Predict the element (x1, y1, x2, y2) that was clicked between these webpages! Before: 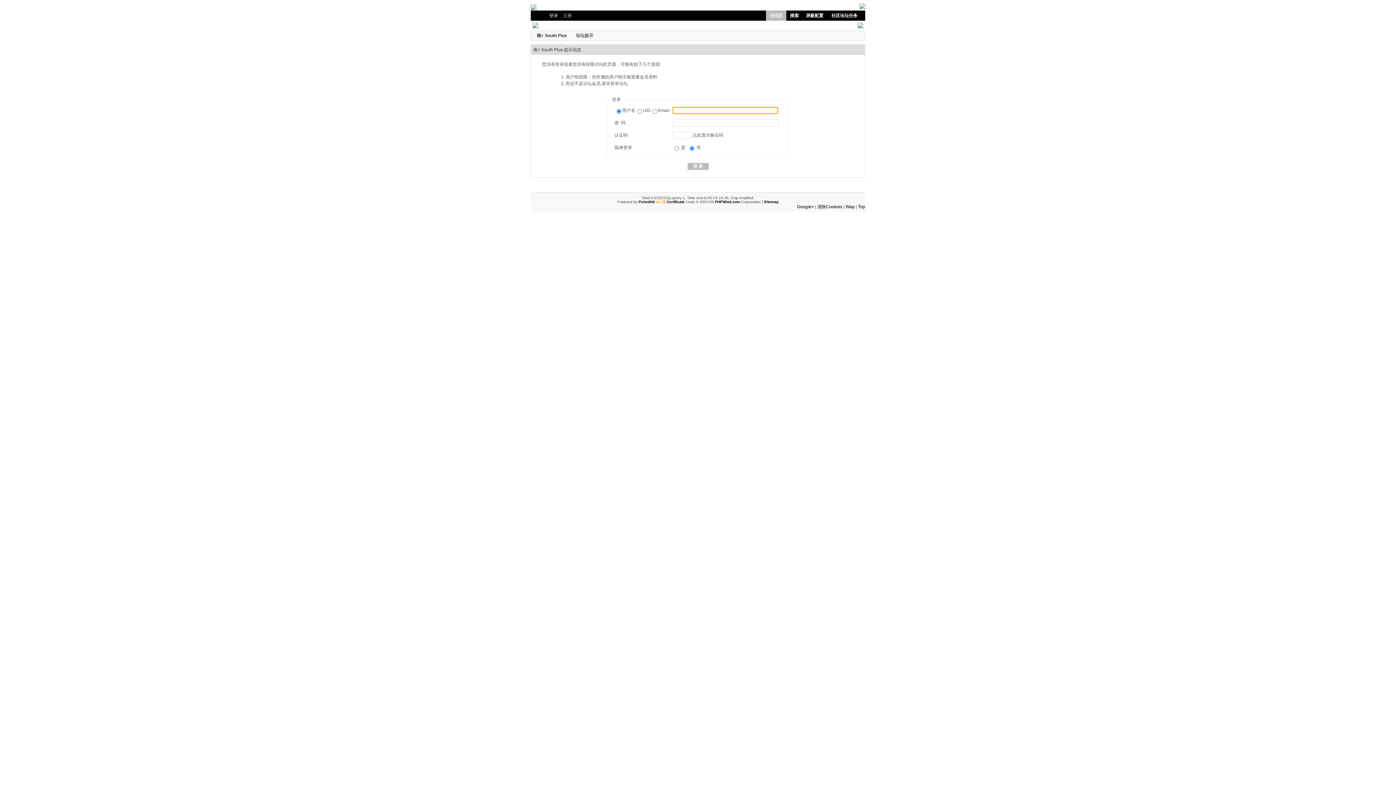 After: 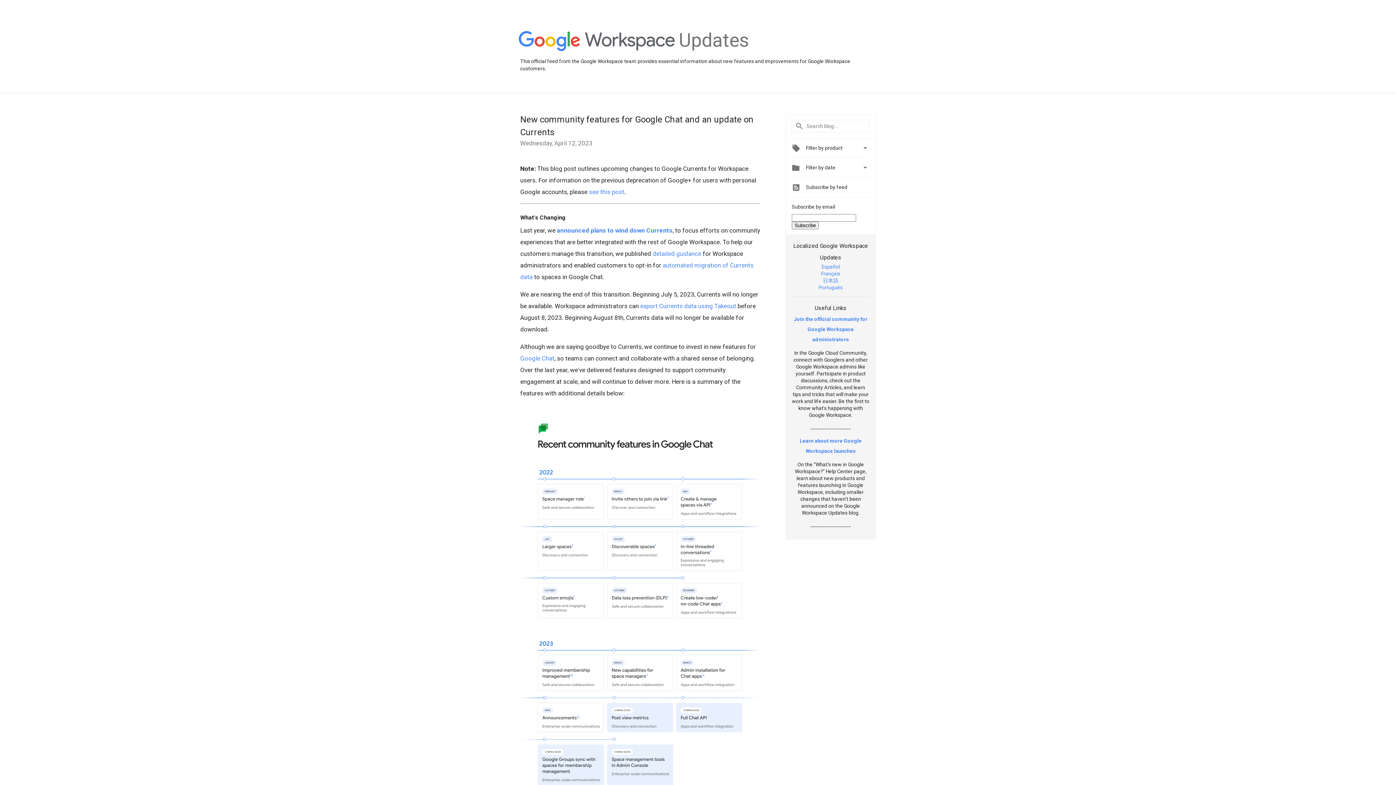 Action: label: Google+ bbox: (797, 204, 814, 209)